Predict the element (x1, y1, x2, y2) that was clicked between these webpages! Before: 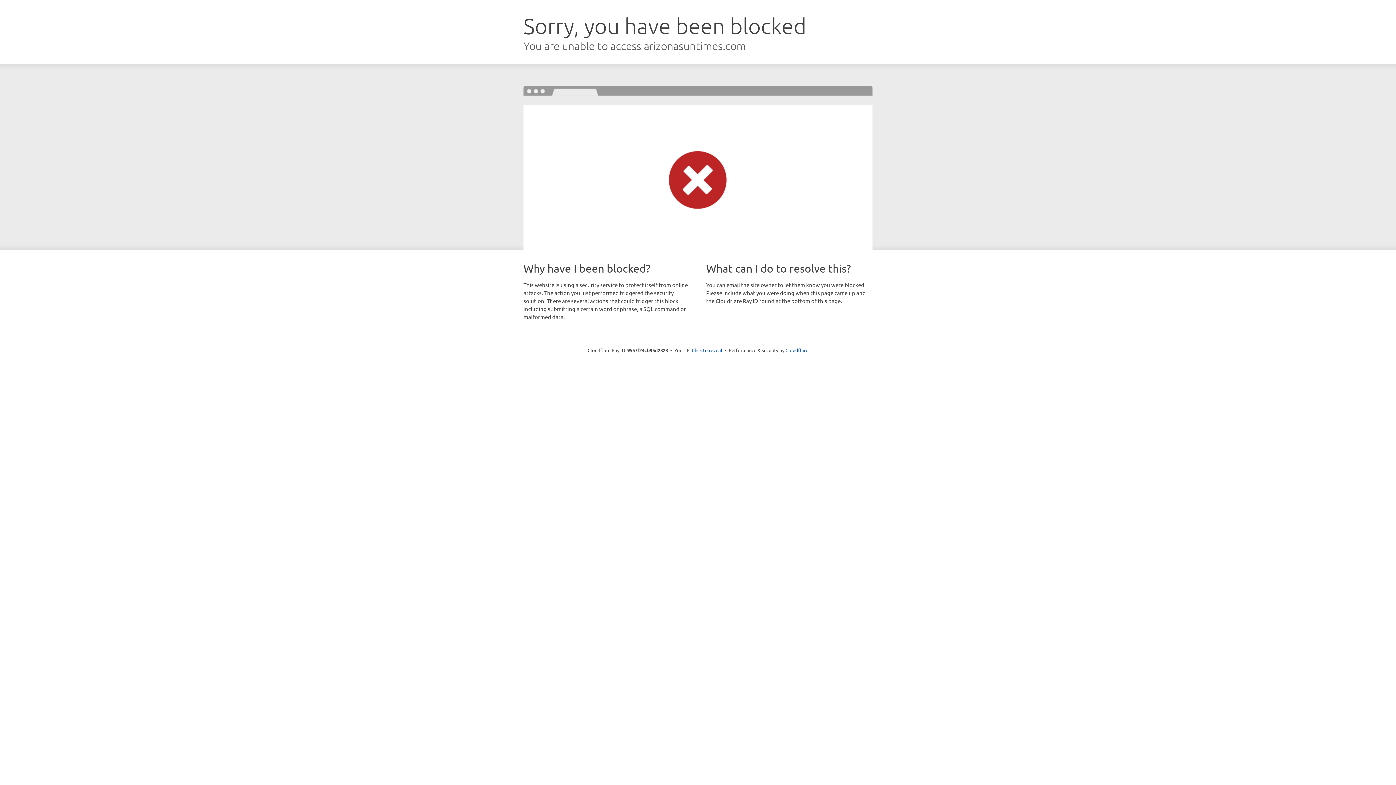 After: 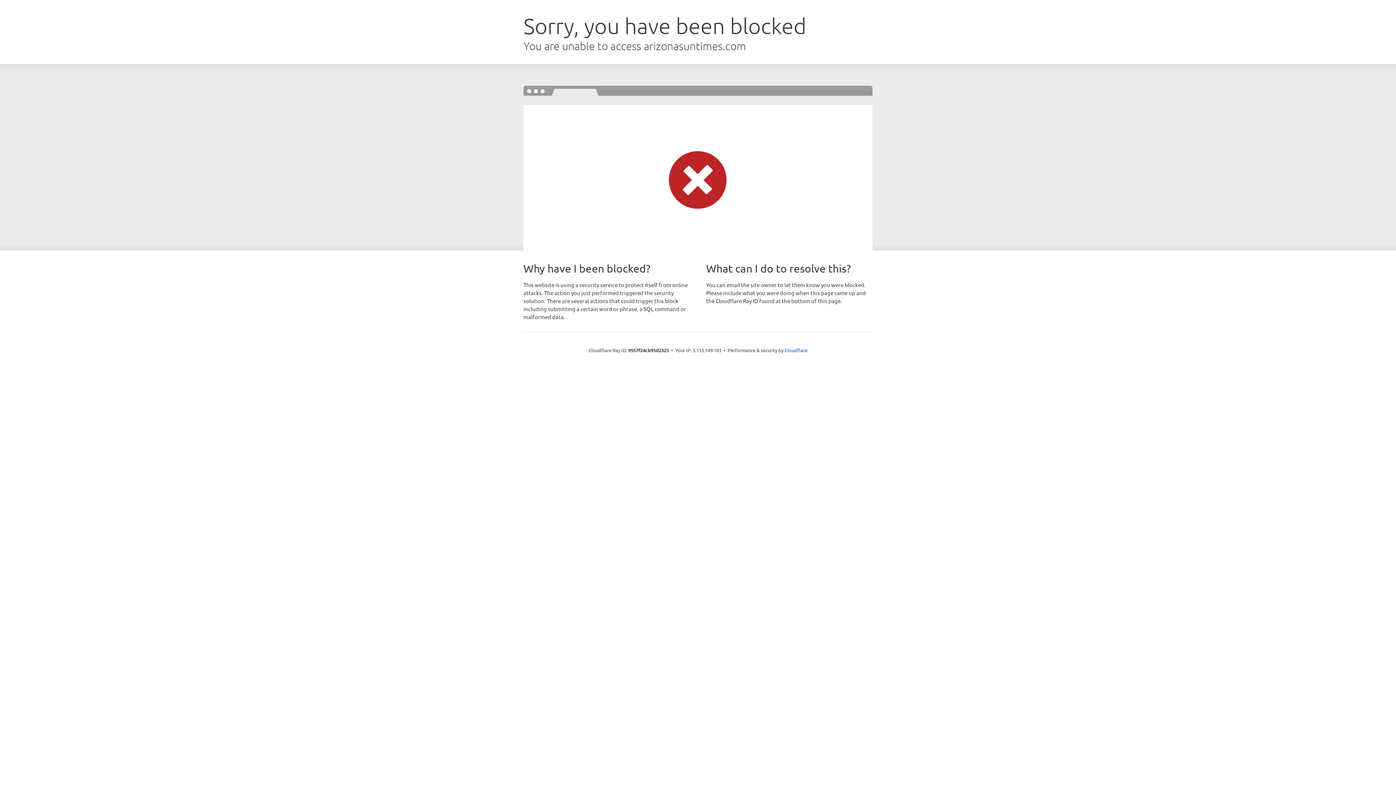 Action: bbox: (692, 346, 722, 353) label: Click to reveal